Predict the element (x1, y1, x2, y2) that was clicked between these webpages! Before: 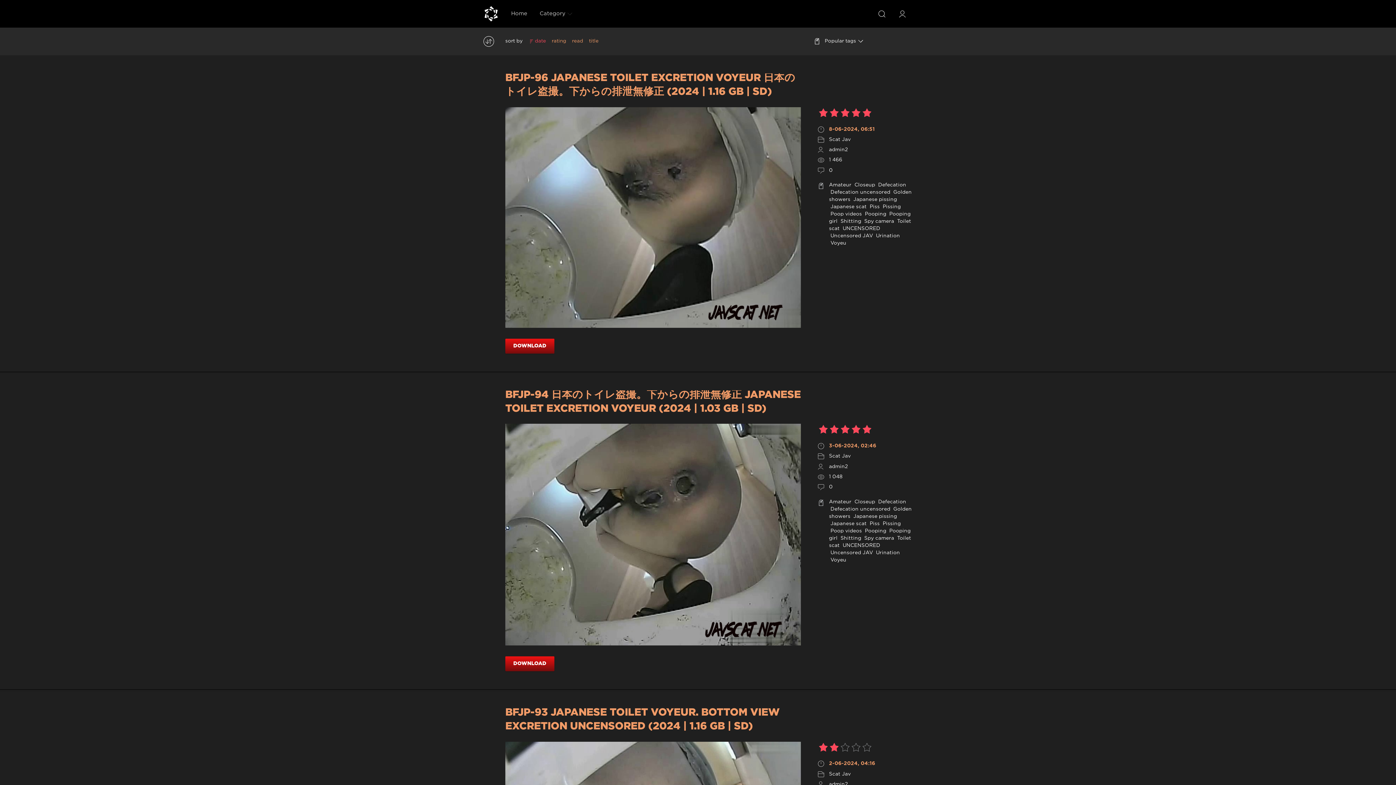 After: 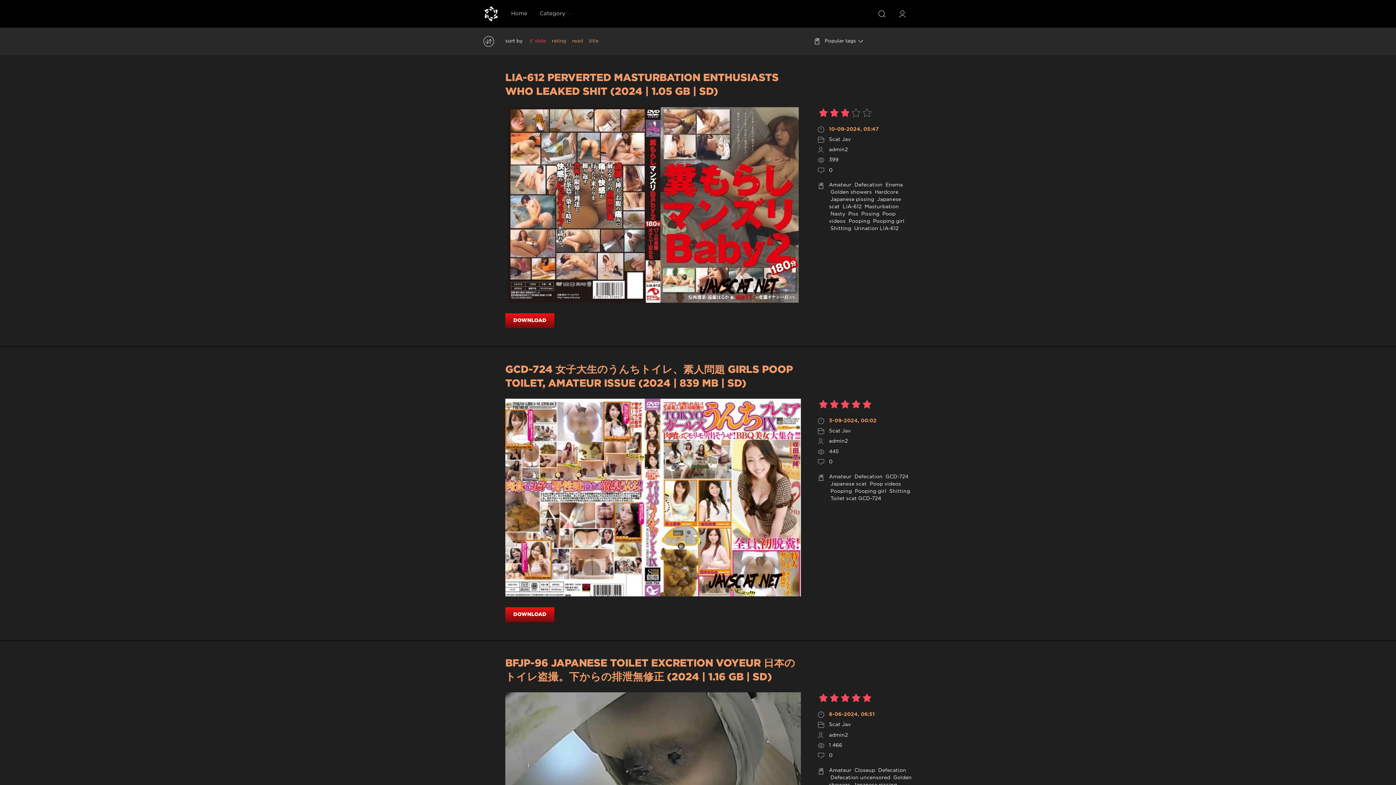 Action: bbox: (876, 499, 906, 504) label:  Defecation